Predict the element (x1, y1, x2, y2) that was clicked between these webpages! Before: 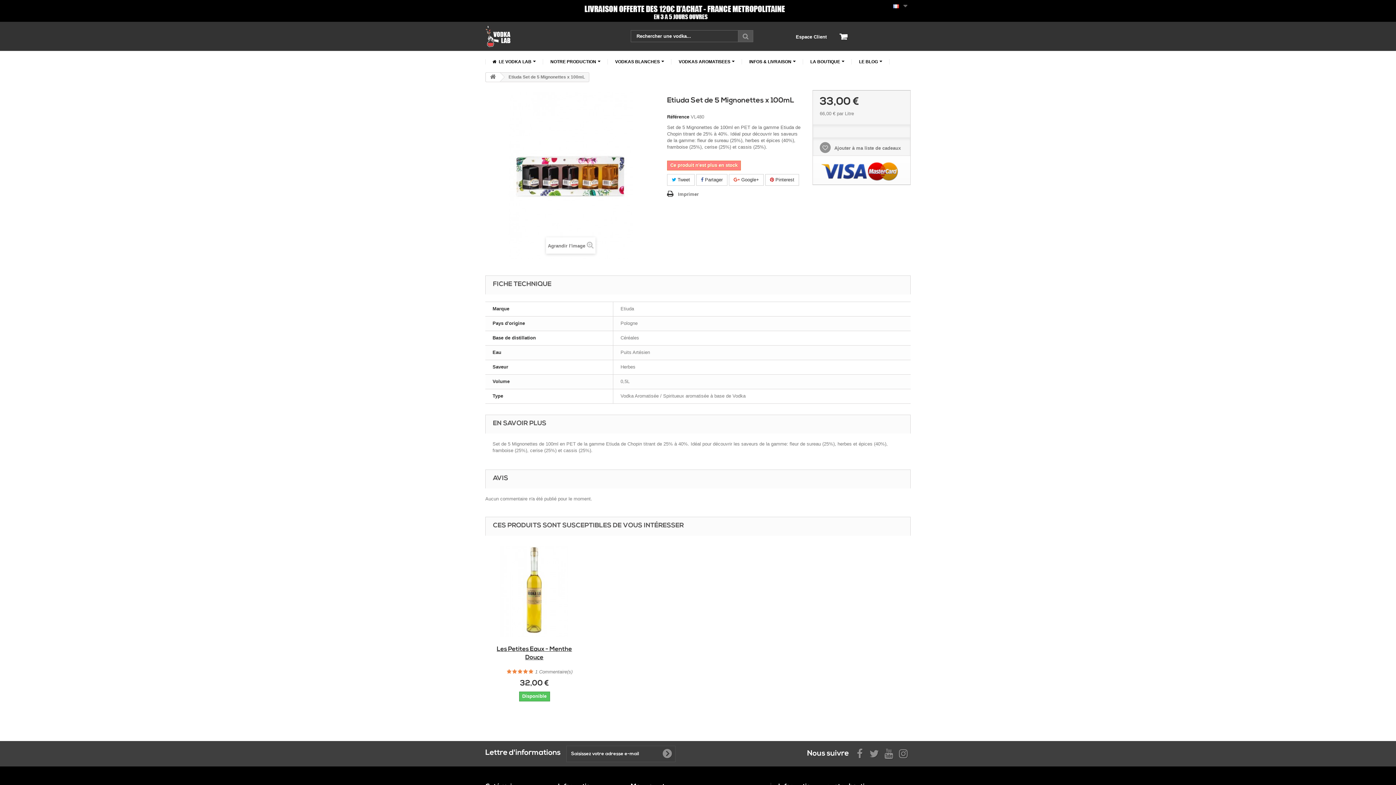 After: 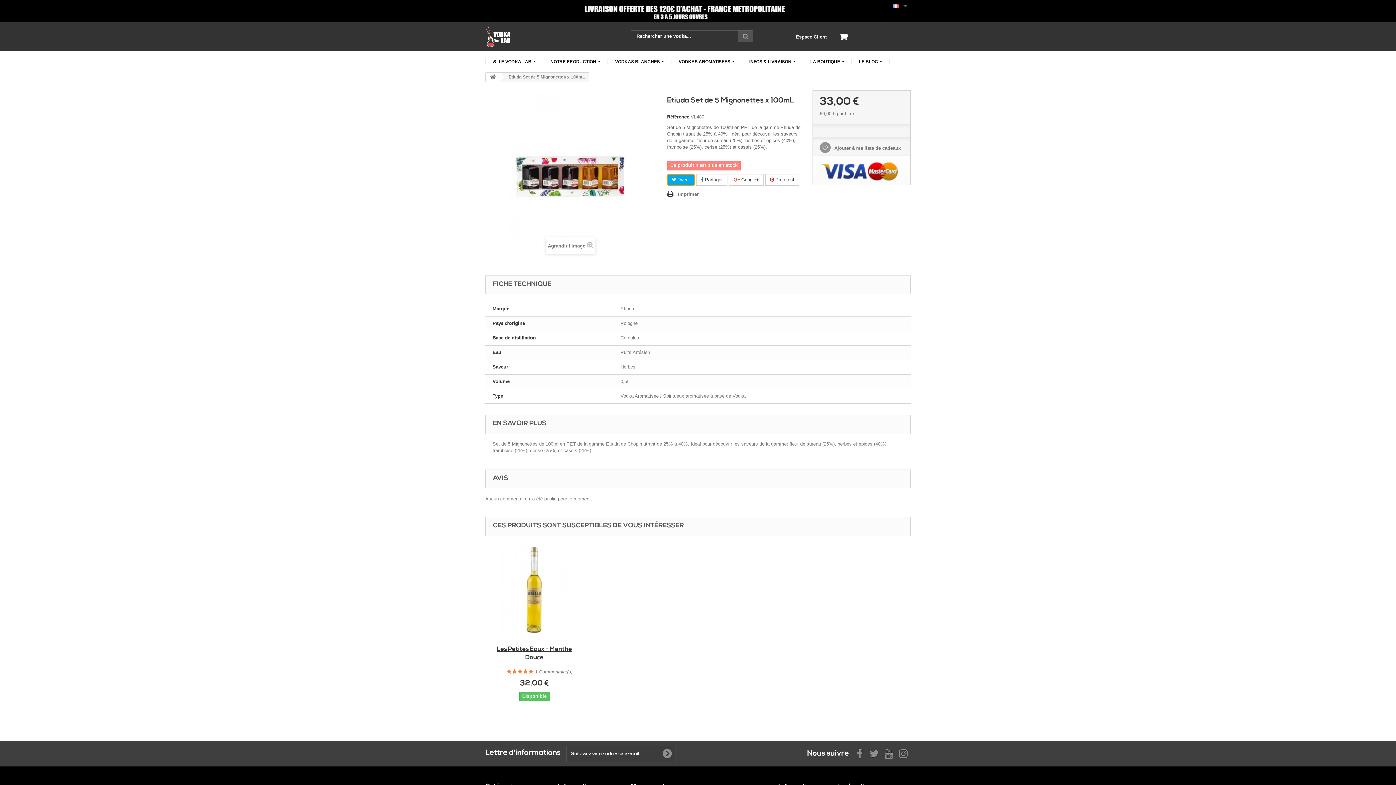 Action: label:  Tweet bbox: (667, 174, 694, 185)